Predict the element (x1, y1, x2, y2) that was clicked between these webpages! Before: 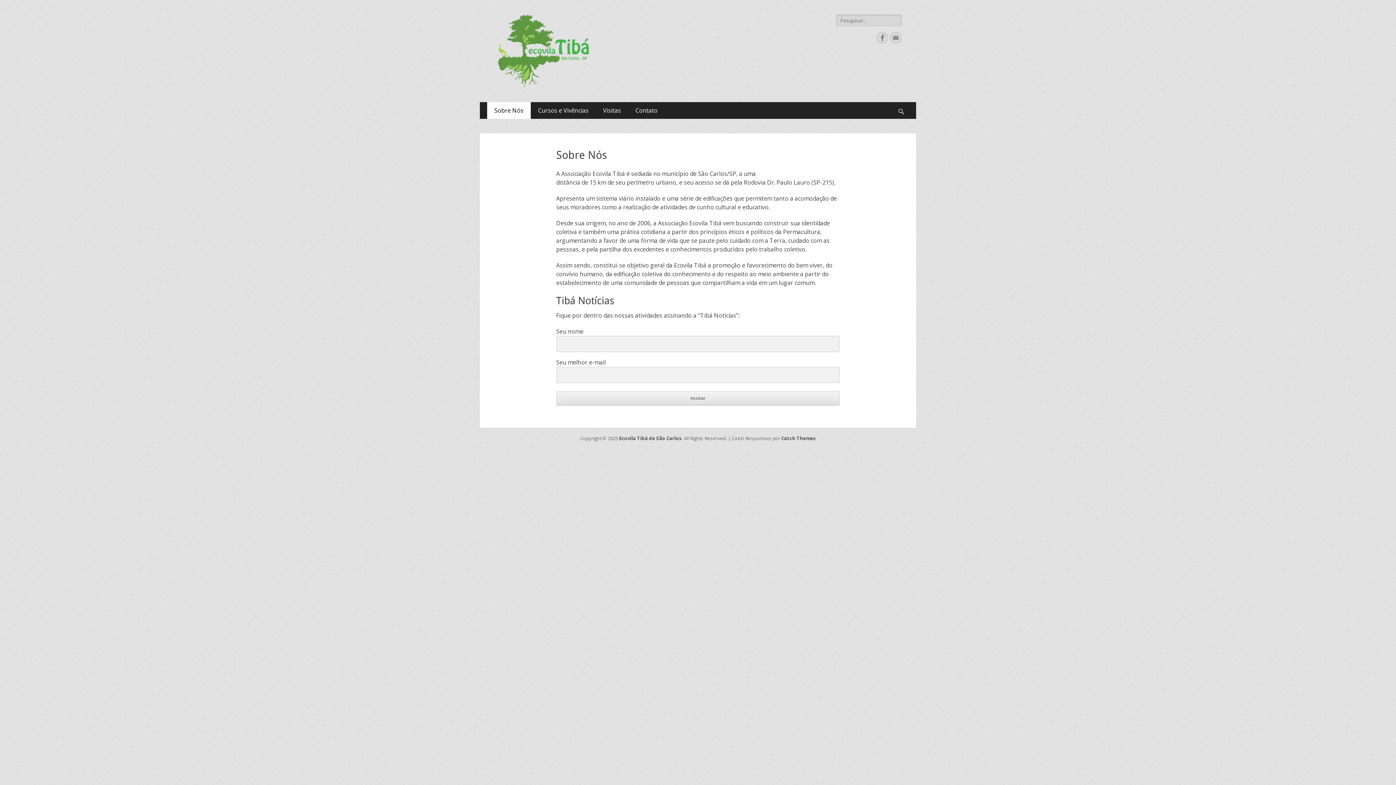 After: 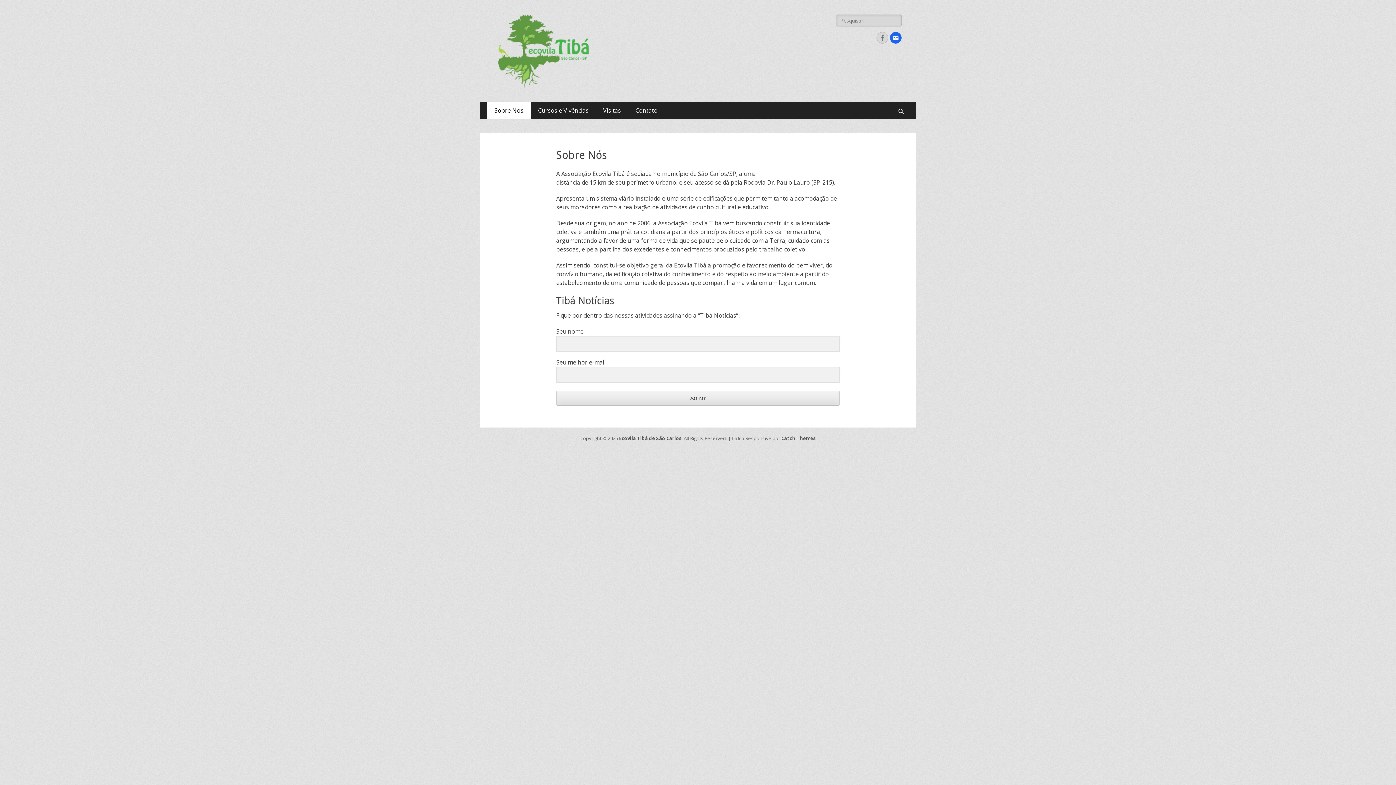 Action: label: Email bbox: (890, 32, 901, 43)